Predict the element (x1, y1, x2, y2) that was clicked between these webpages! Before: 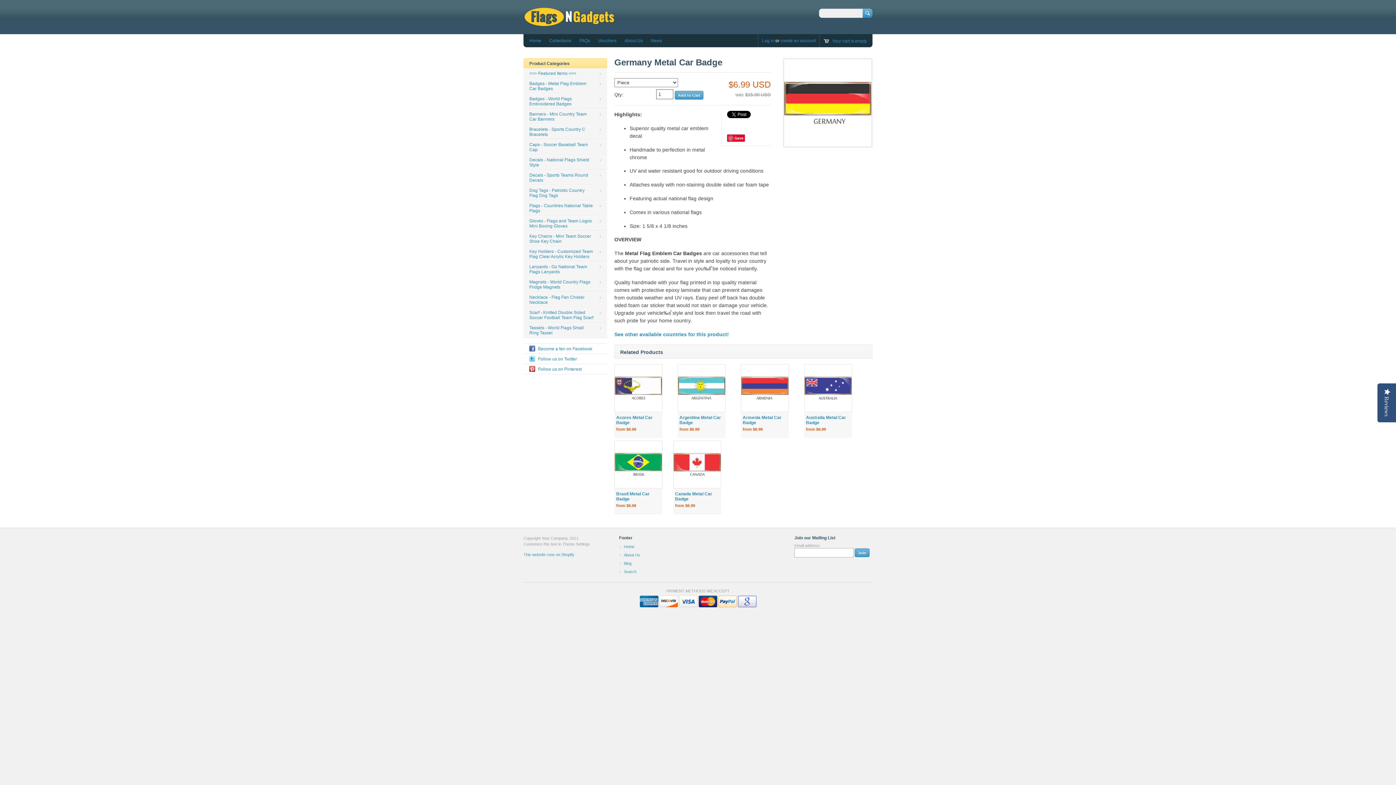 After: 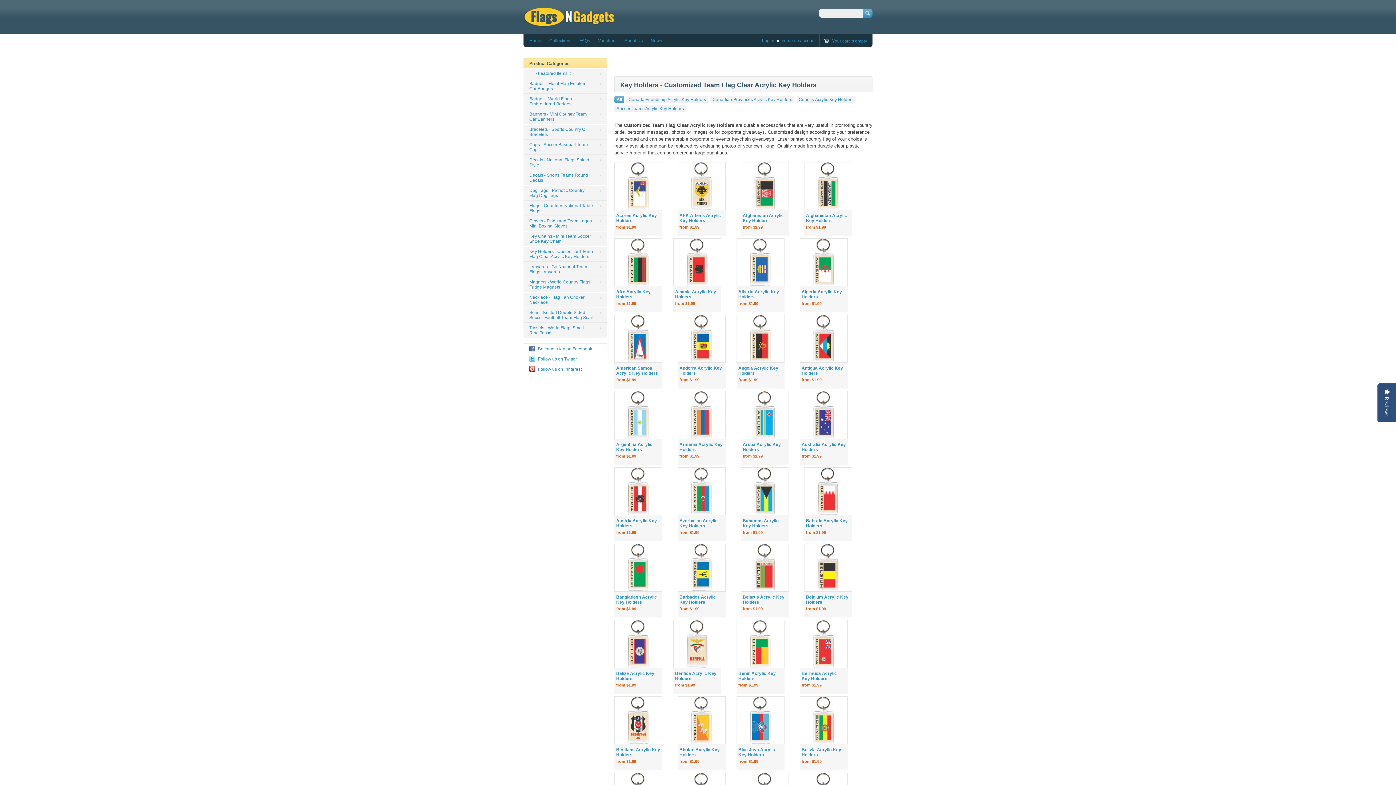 Action: bbox: (523, 246, 607, 261) label: Key Holders - Customized Team Flag Clear Acrylic Key Holders